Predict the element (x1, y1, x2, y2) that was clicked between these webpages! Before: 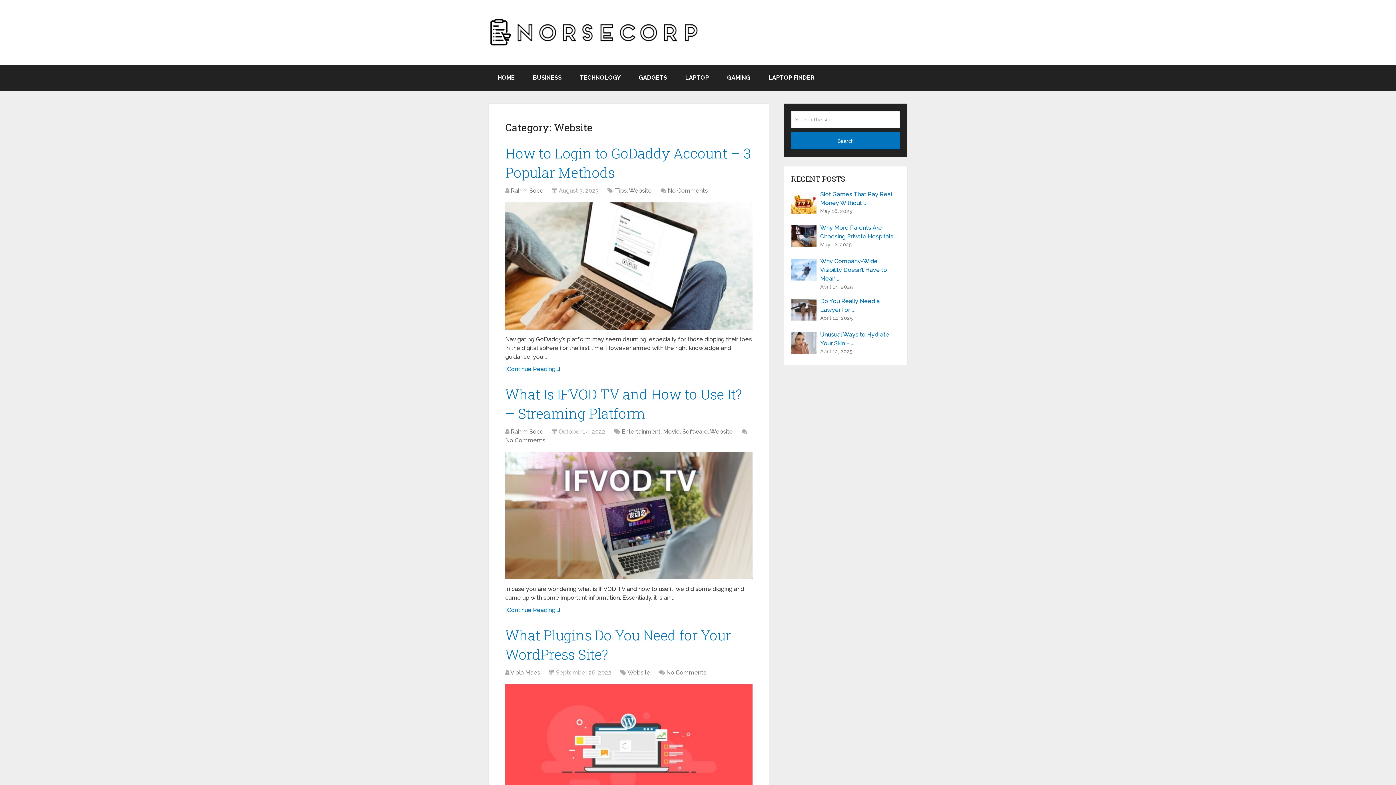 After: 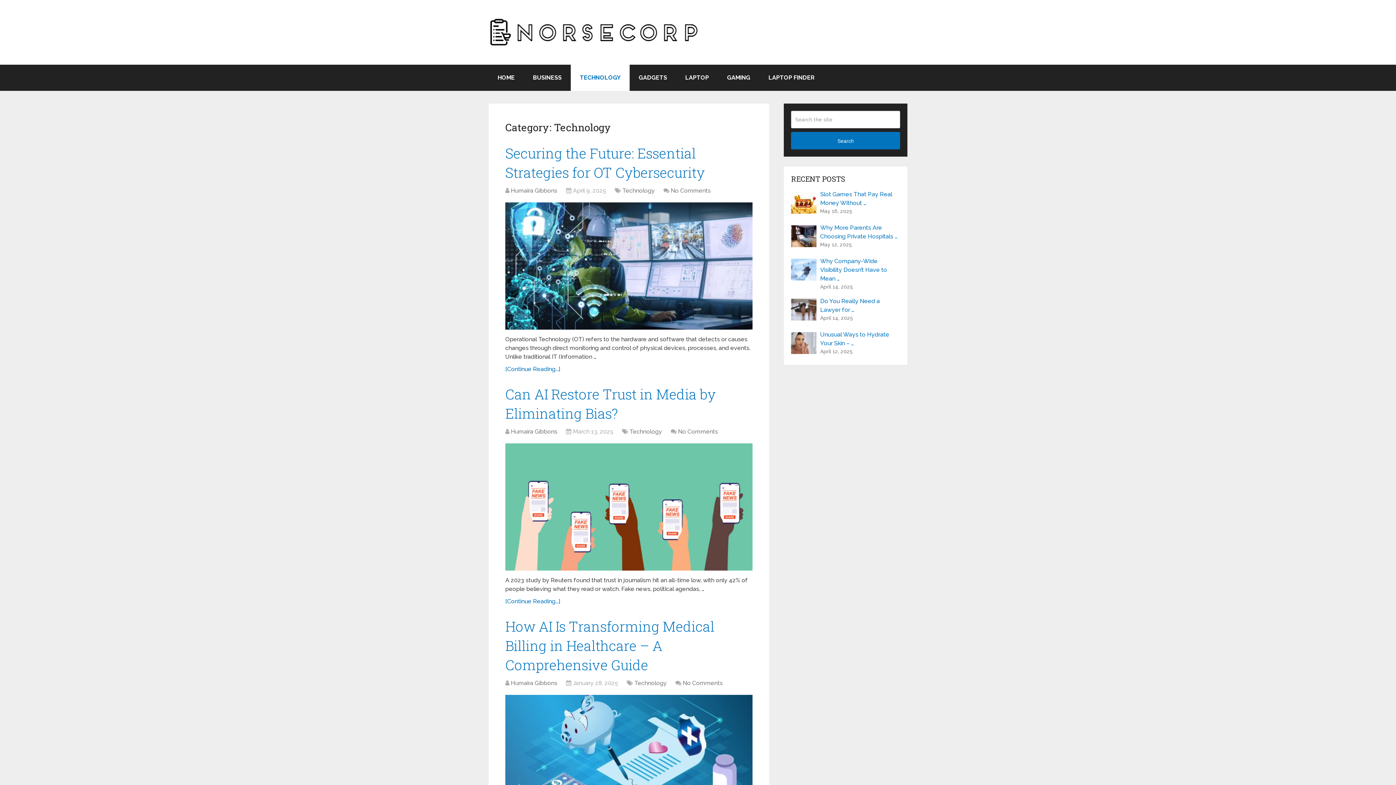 Action: bbox: (570, 64, 629, 90) label: TECHNOLOGY